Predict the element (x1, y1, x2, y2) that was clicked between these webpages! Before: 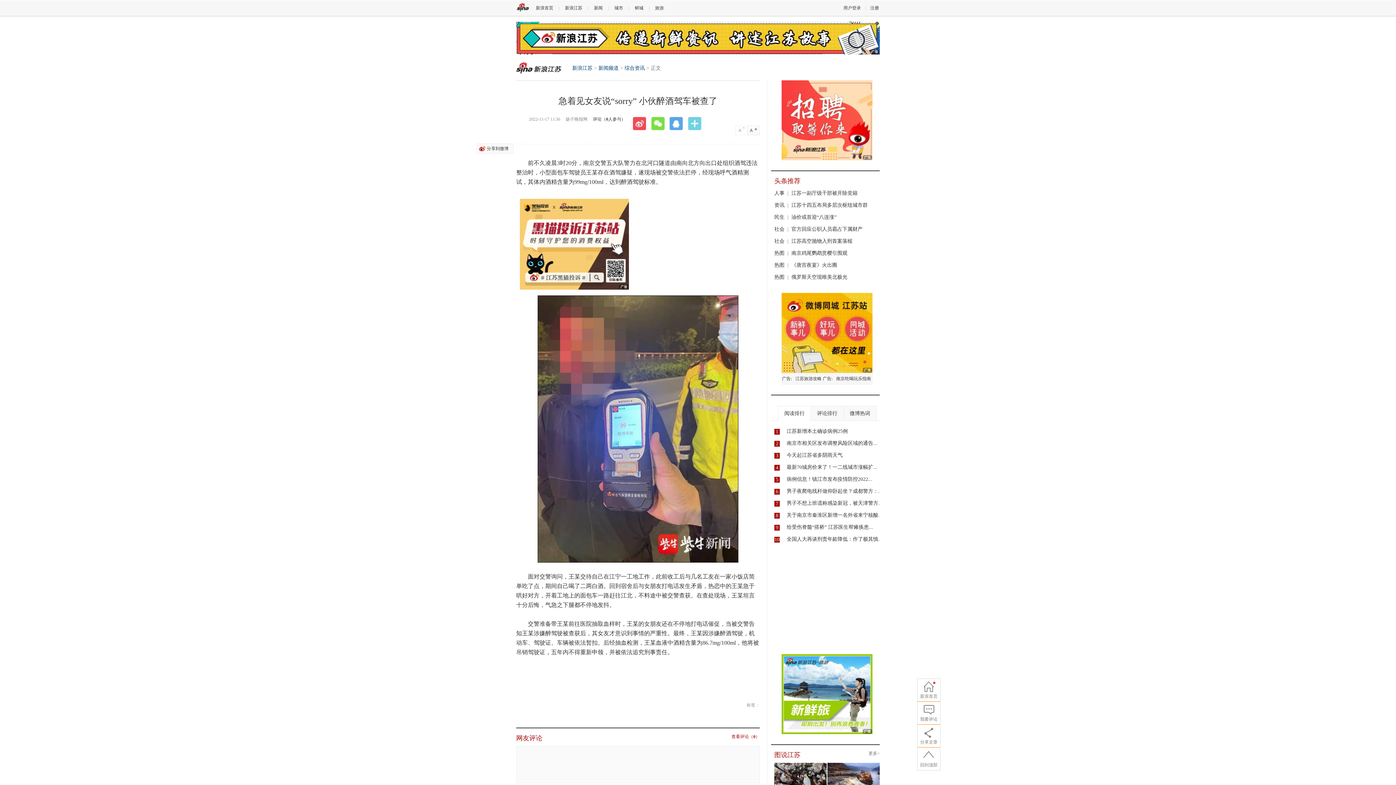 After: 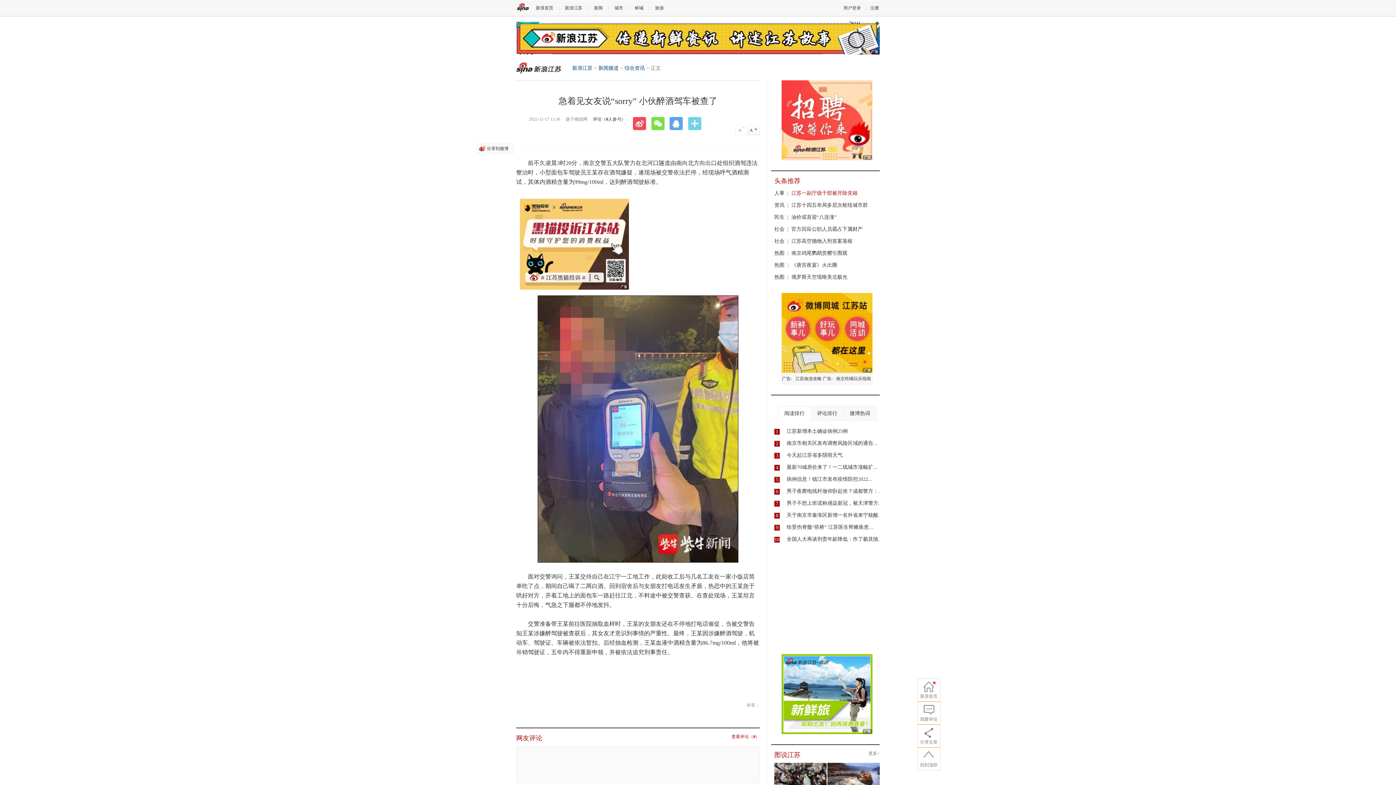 Action: label: 江苏一副厅级干部被开除党籍 bbox: (791, 190, 857, 196)